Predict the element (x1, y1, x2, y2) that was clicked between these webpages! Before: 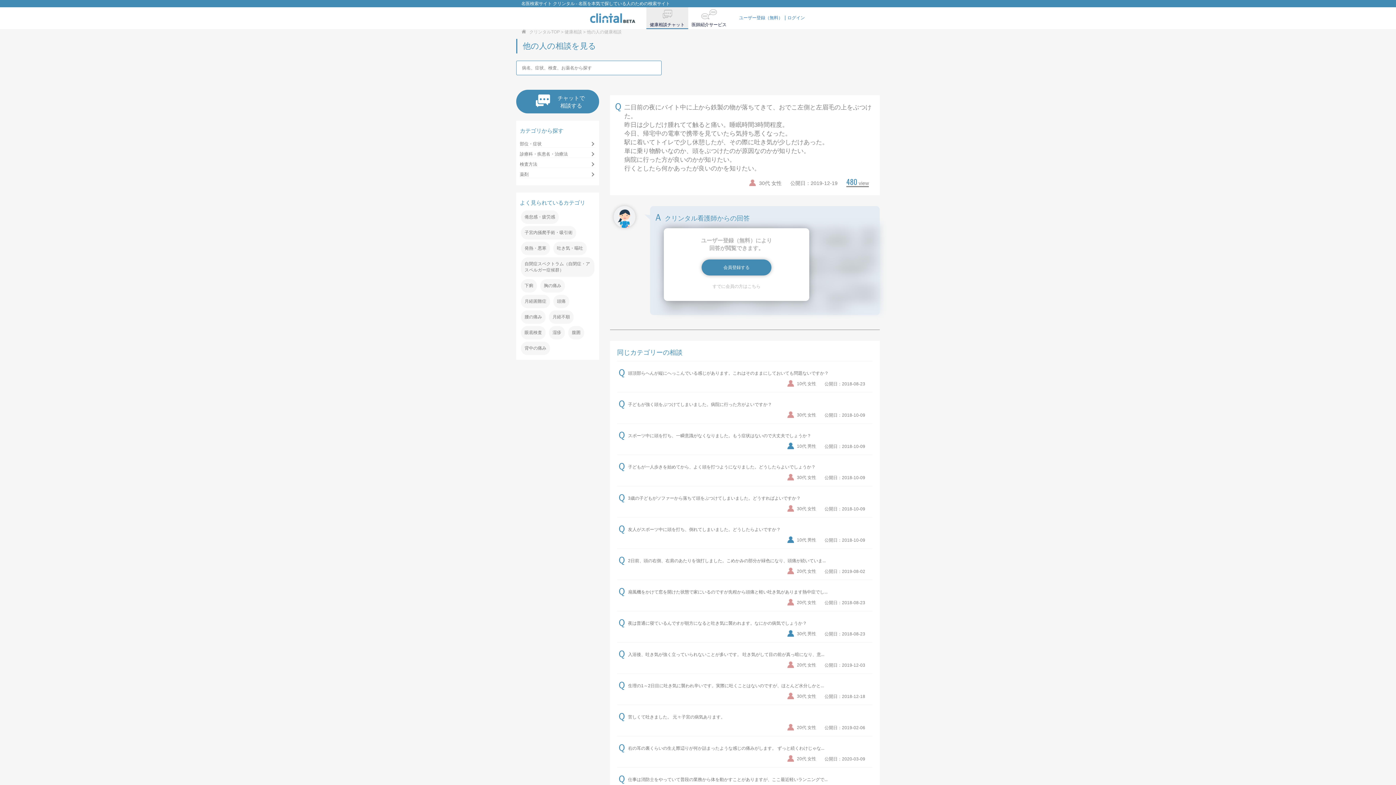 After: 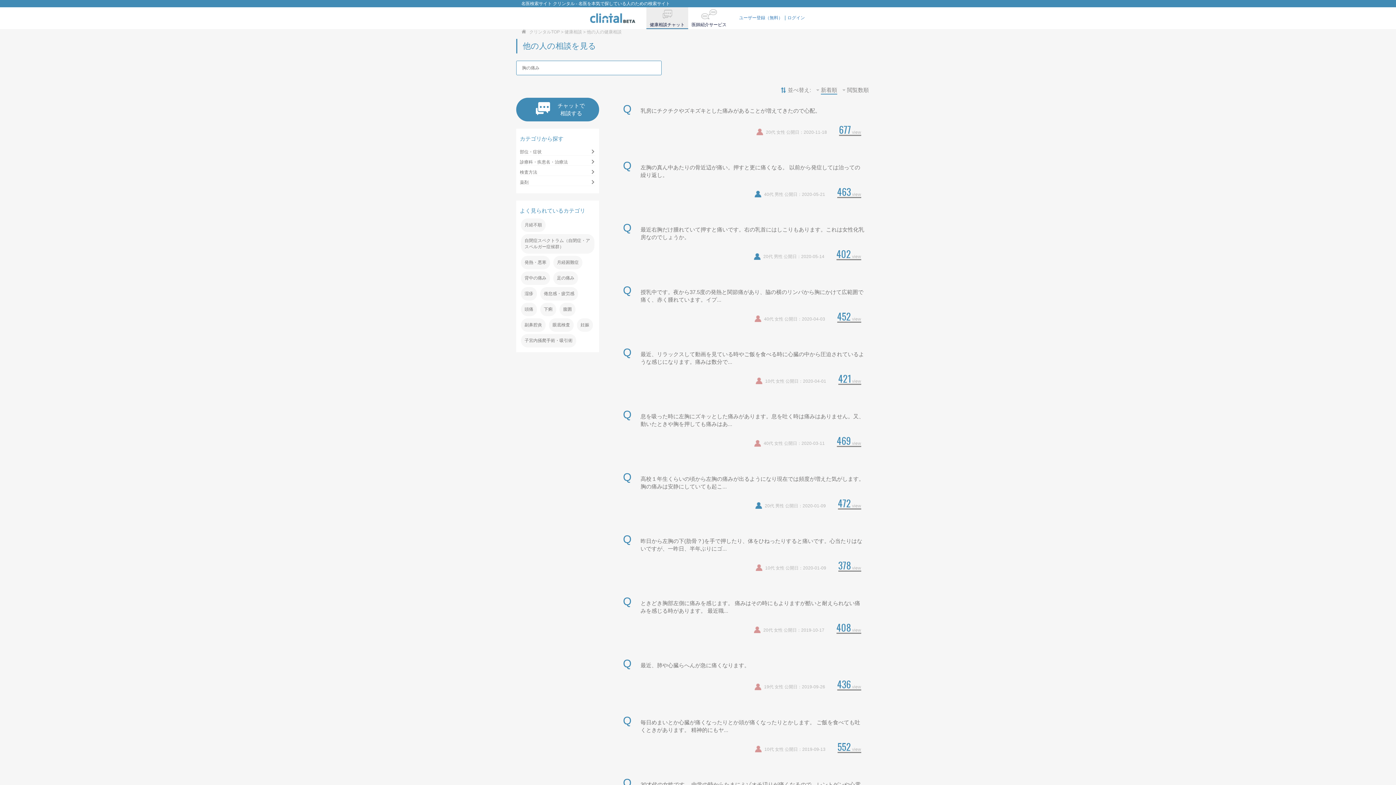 Action: label: 胸の痛み bbox: (540, 279, 565, 292)